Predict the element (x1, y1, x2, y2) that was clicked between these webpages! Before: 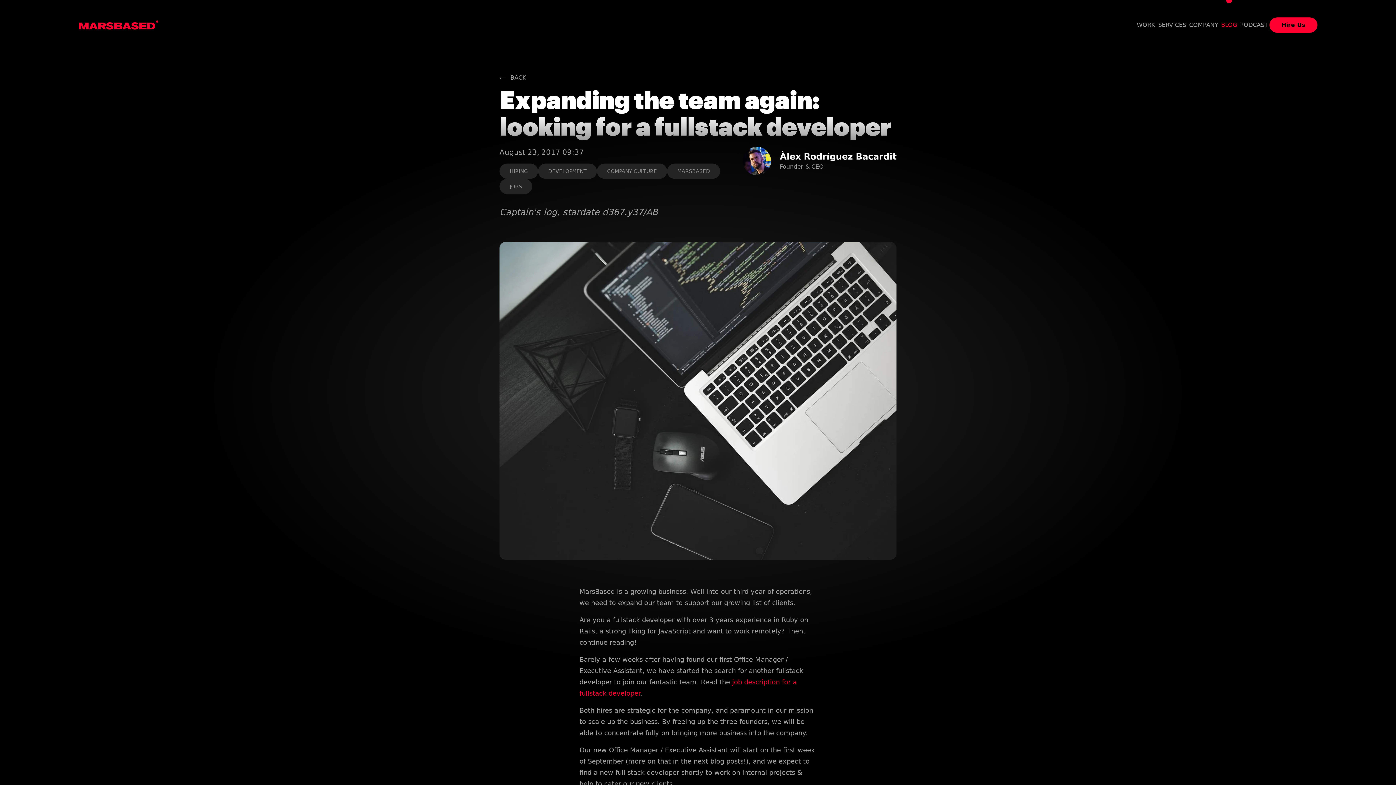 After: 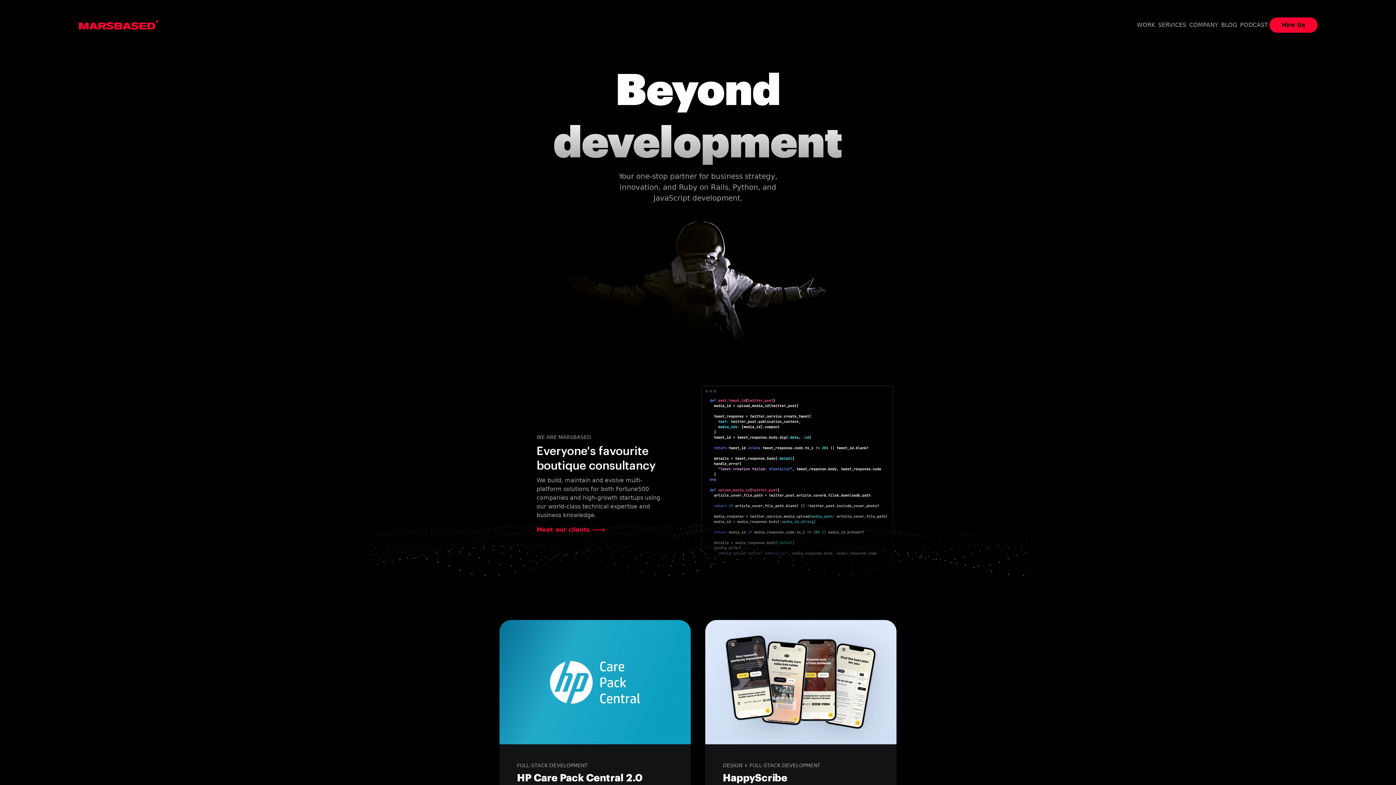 Action: label: MarsBased homepage bbox: (78, 20, 158, 29)